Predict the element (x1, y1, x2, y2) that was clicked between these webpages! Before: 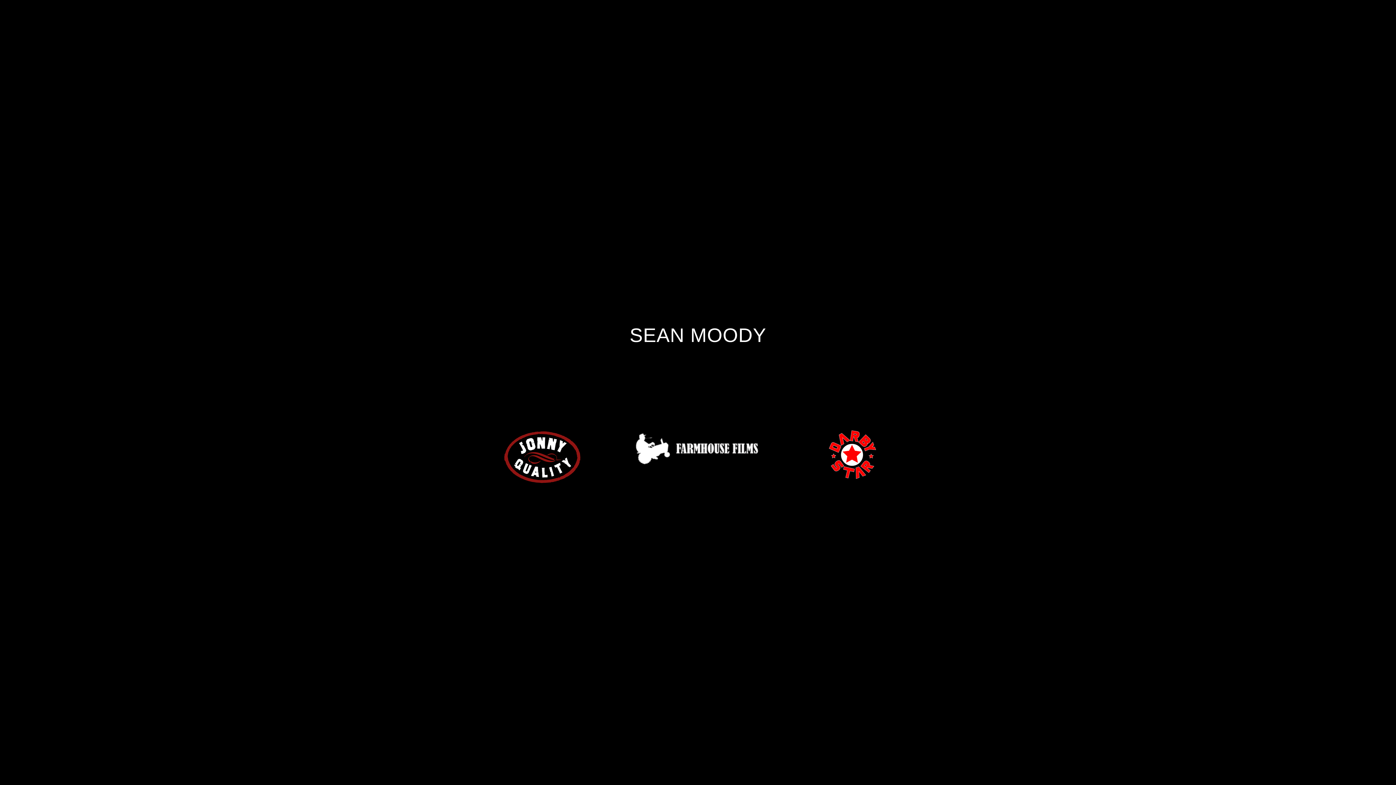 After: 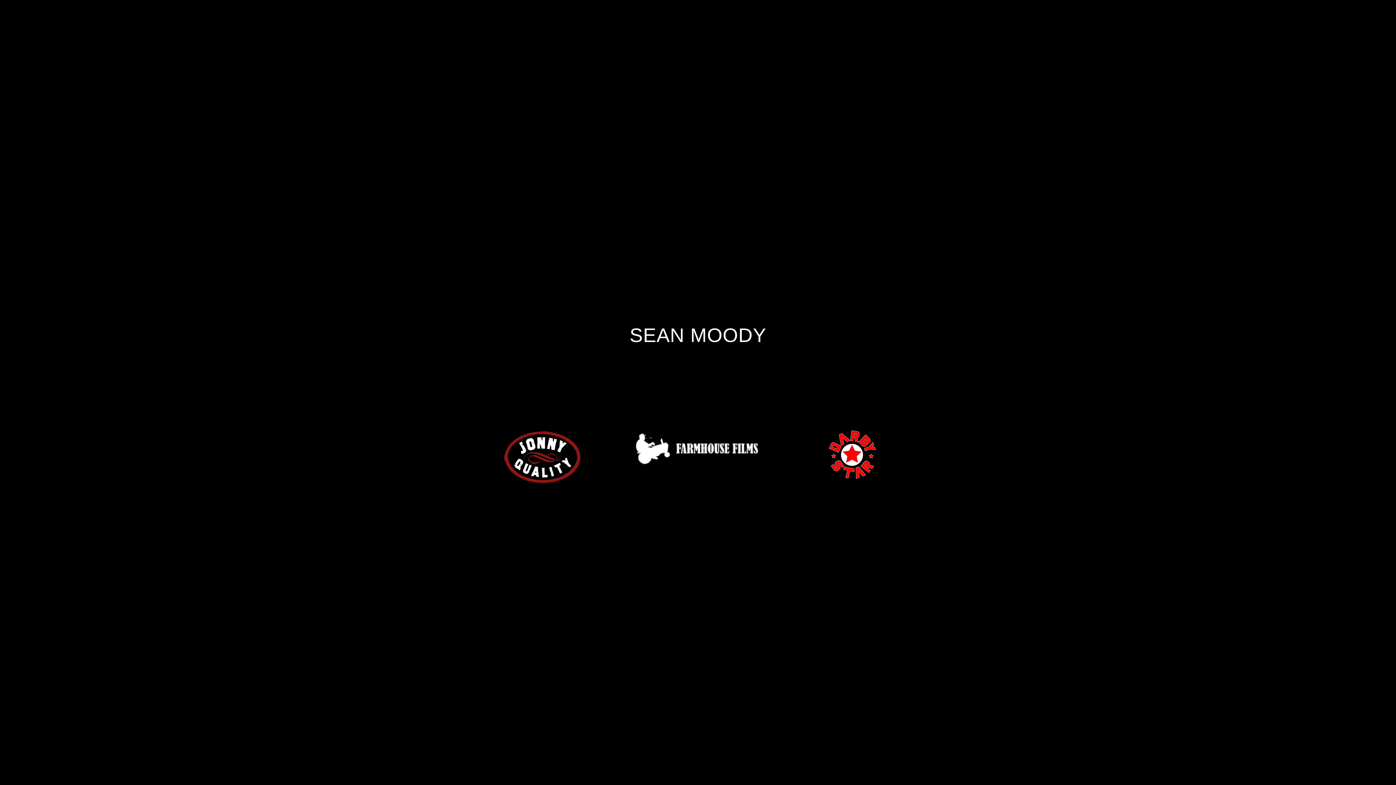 Action: bbox: (478, 426, 607, 488)